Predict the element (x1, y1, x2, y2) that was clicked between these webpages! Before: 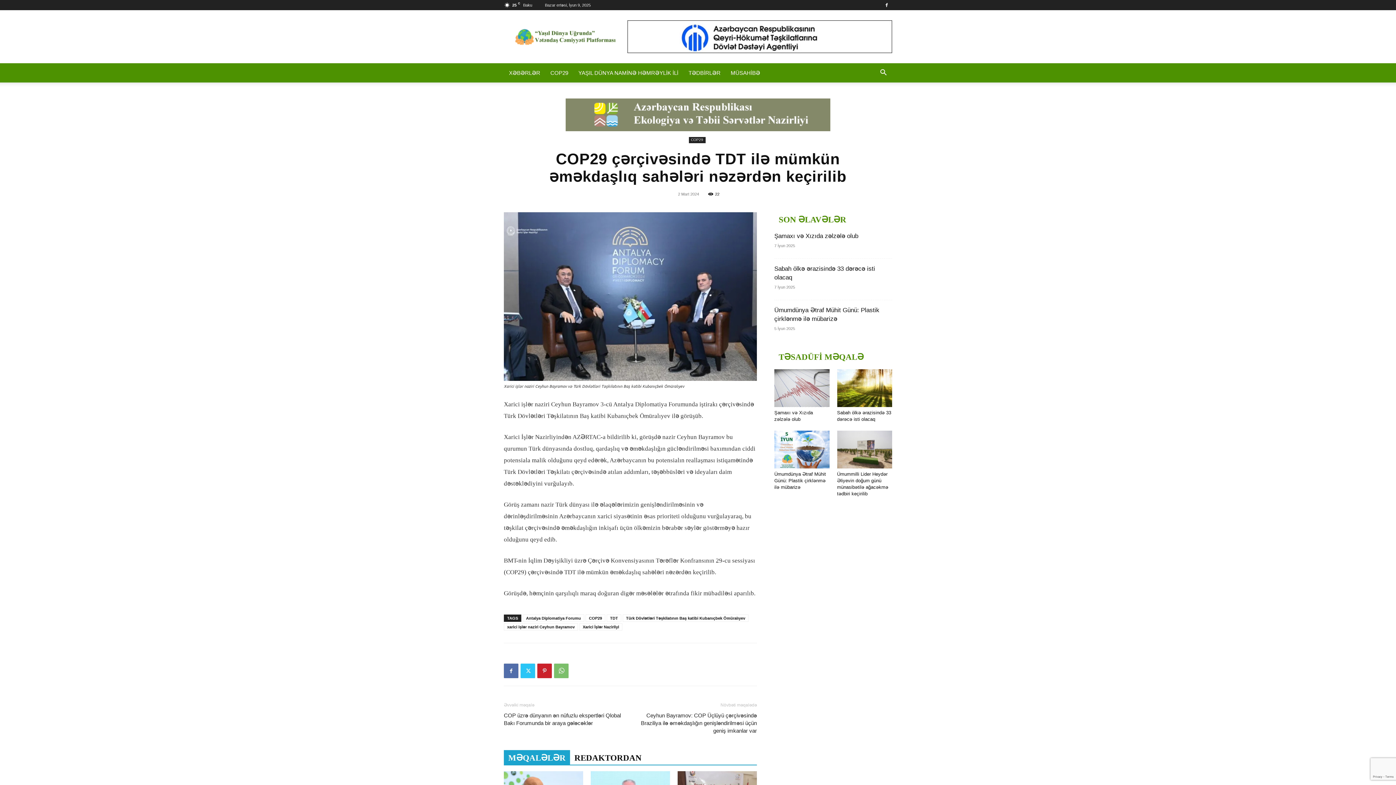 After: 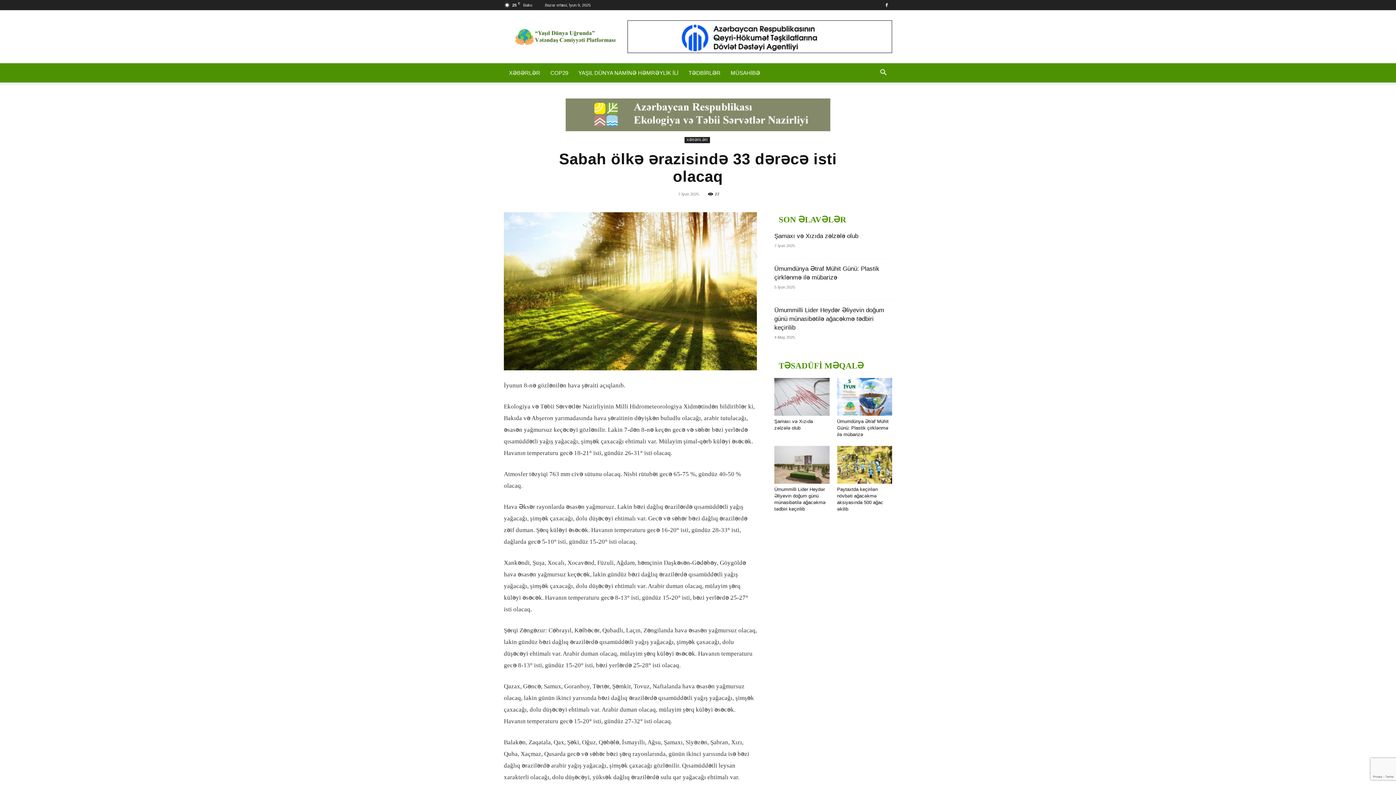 Action: bbox: (837, 369, 892, 407)